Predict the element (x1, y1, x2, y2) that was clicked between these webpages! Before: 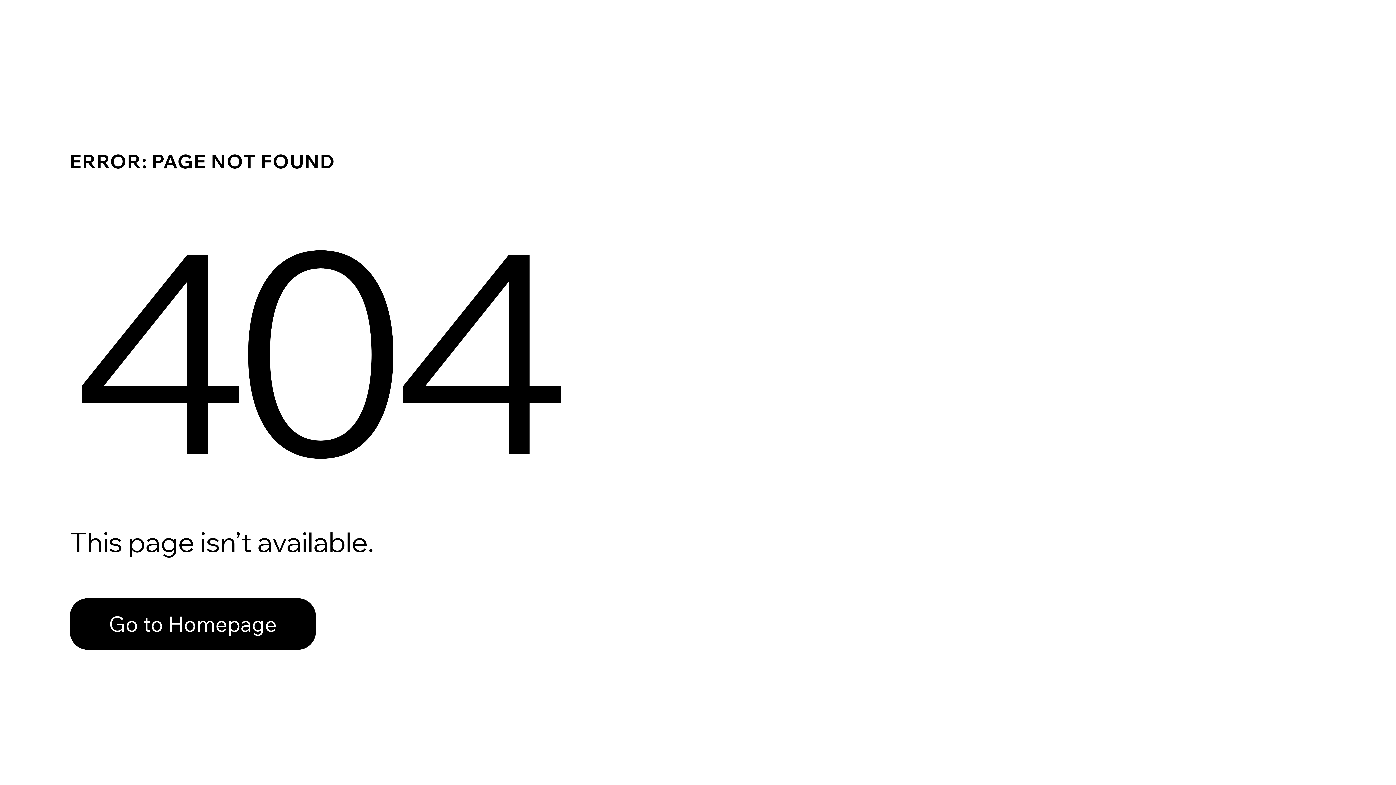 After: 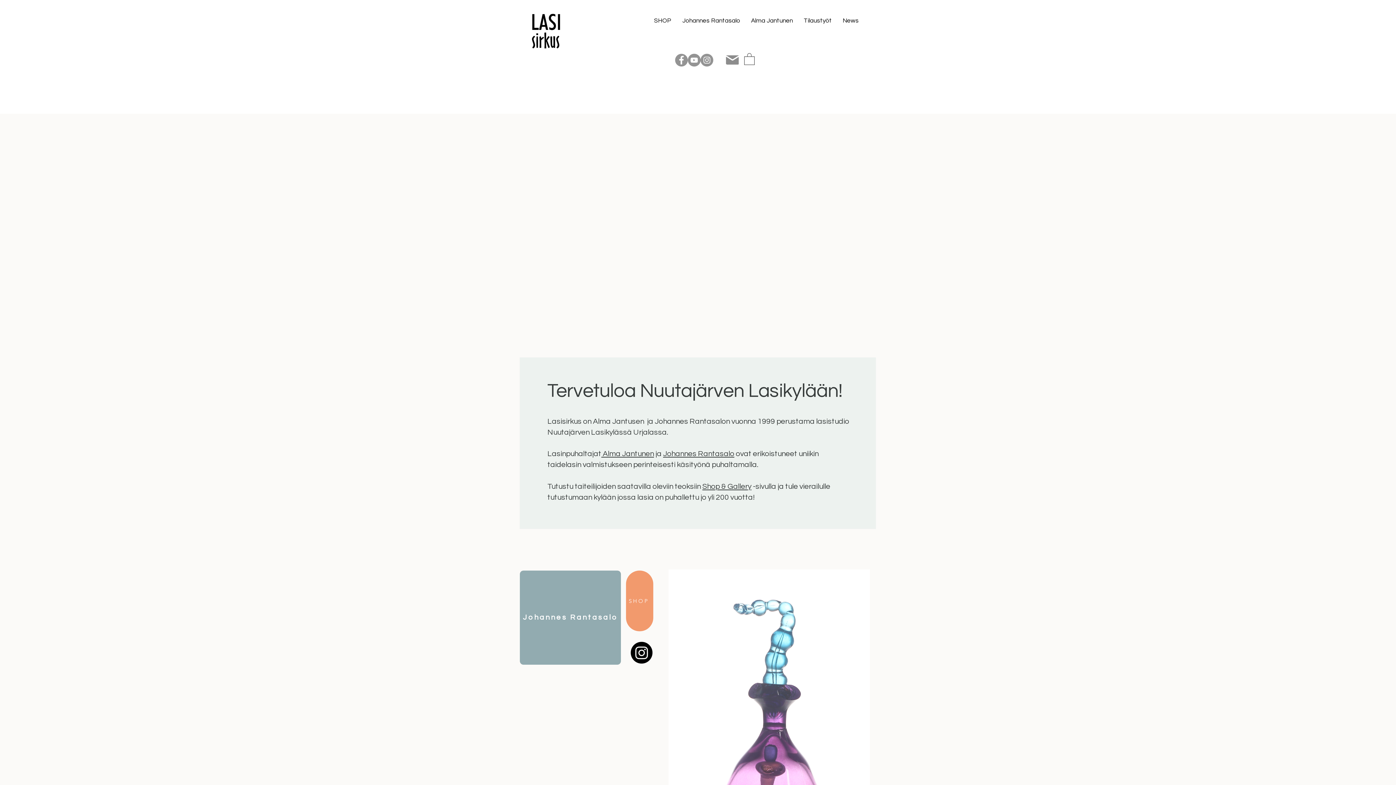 Action: label: Go to Homepage bbox: (69, 582, 768, 659)